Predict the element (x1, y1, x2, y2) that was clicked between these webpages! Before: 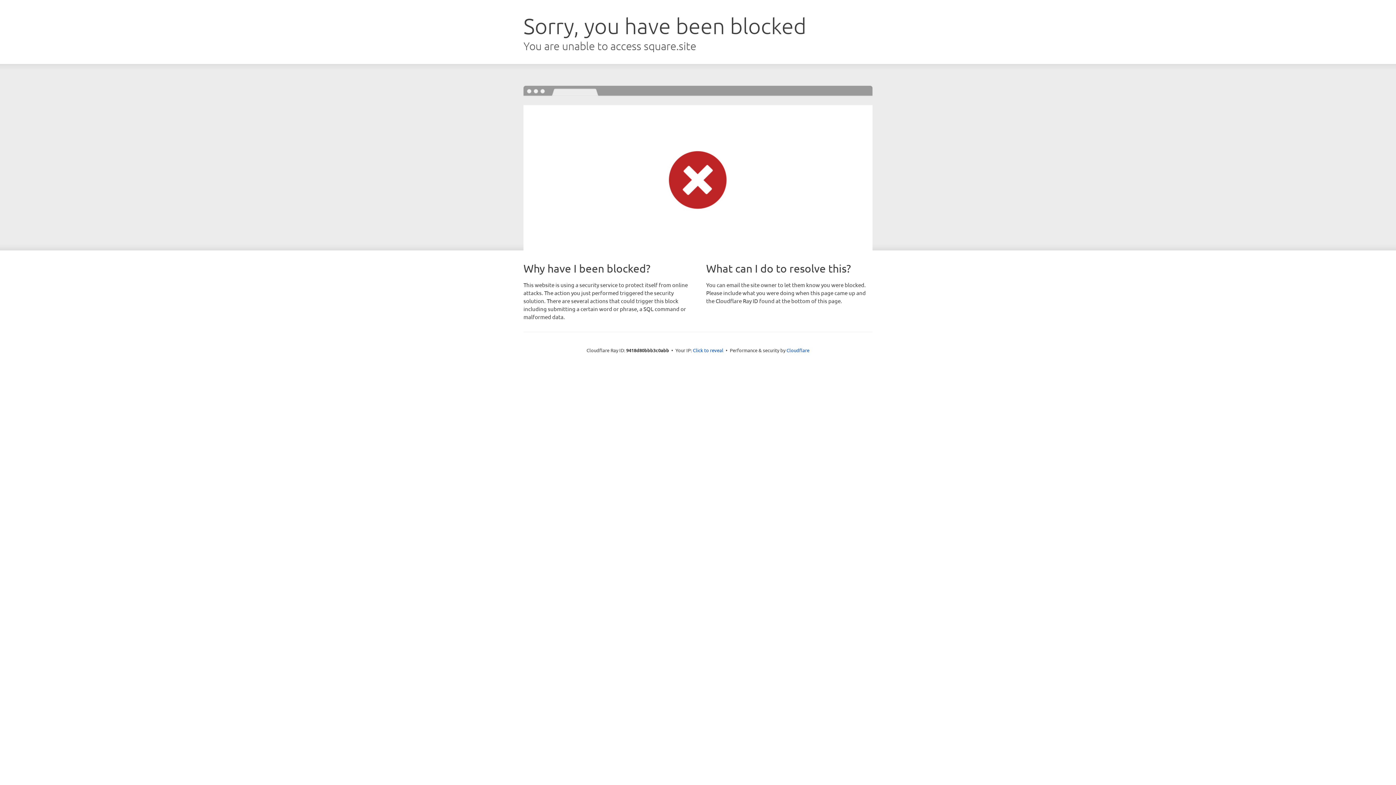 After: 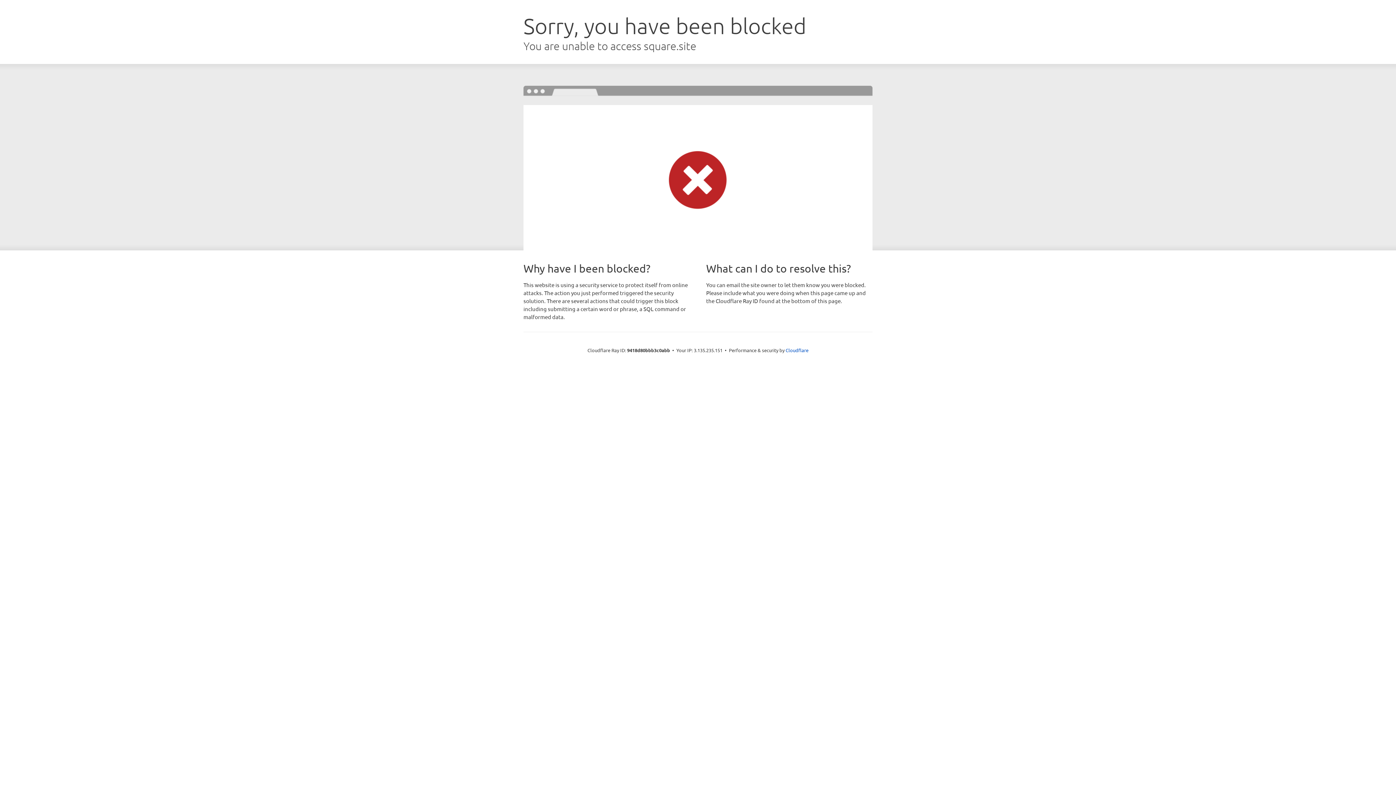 Action: label: Click to reveal bbox: (693, 346, 723, 353)